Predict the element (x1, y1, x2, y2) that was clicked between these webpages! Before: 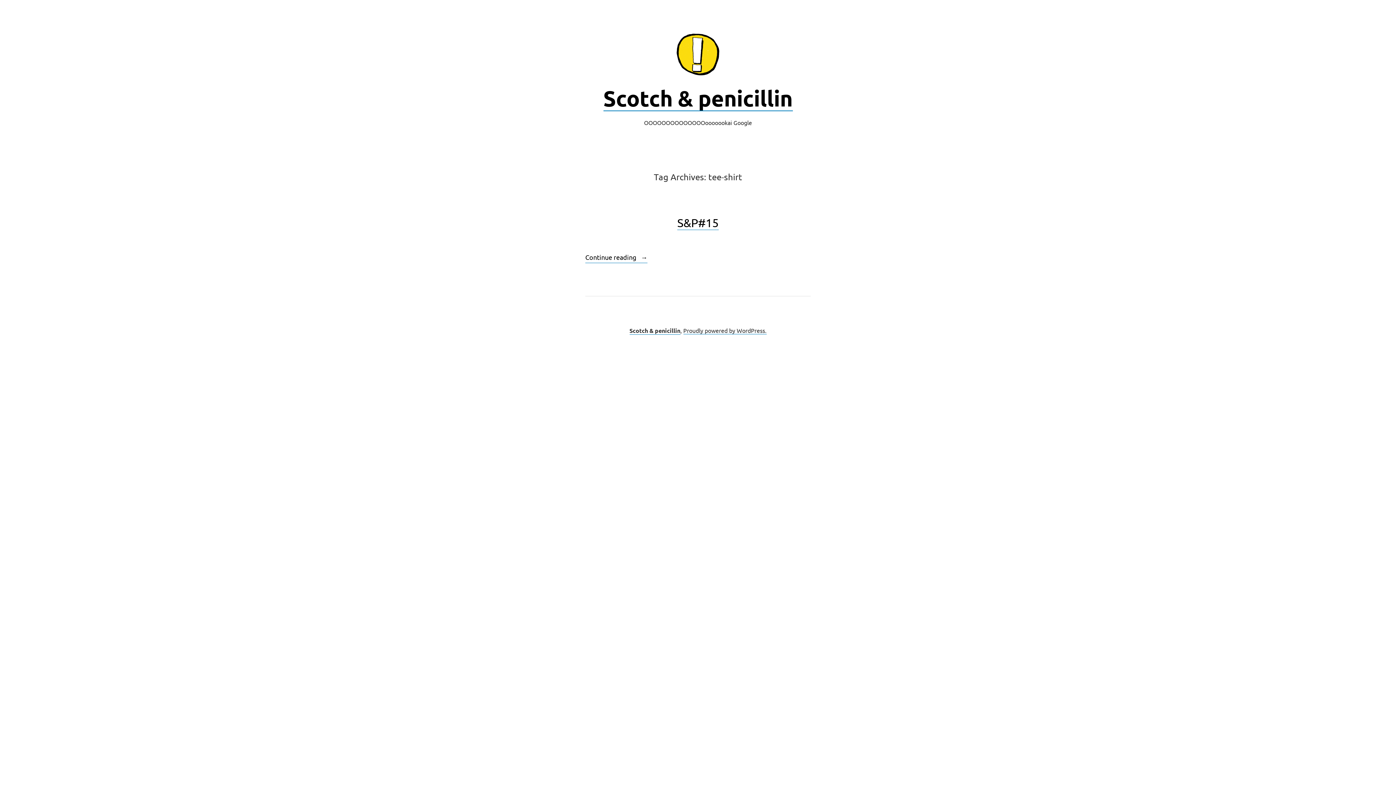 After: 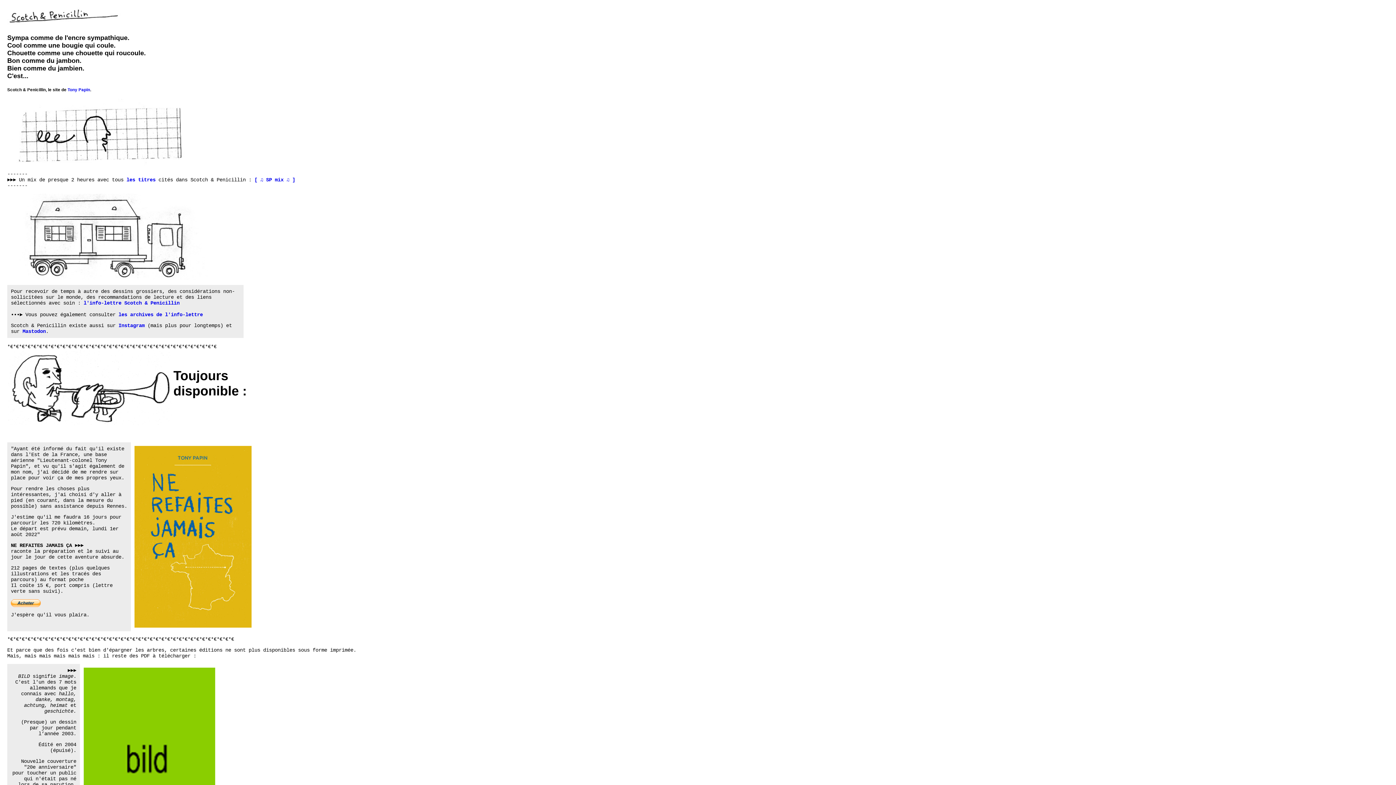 Action: bbox: (676, 49, 720, 57)